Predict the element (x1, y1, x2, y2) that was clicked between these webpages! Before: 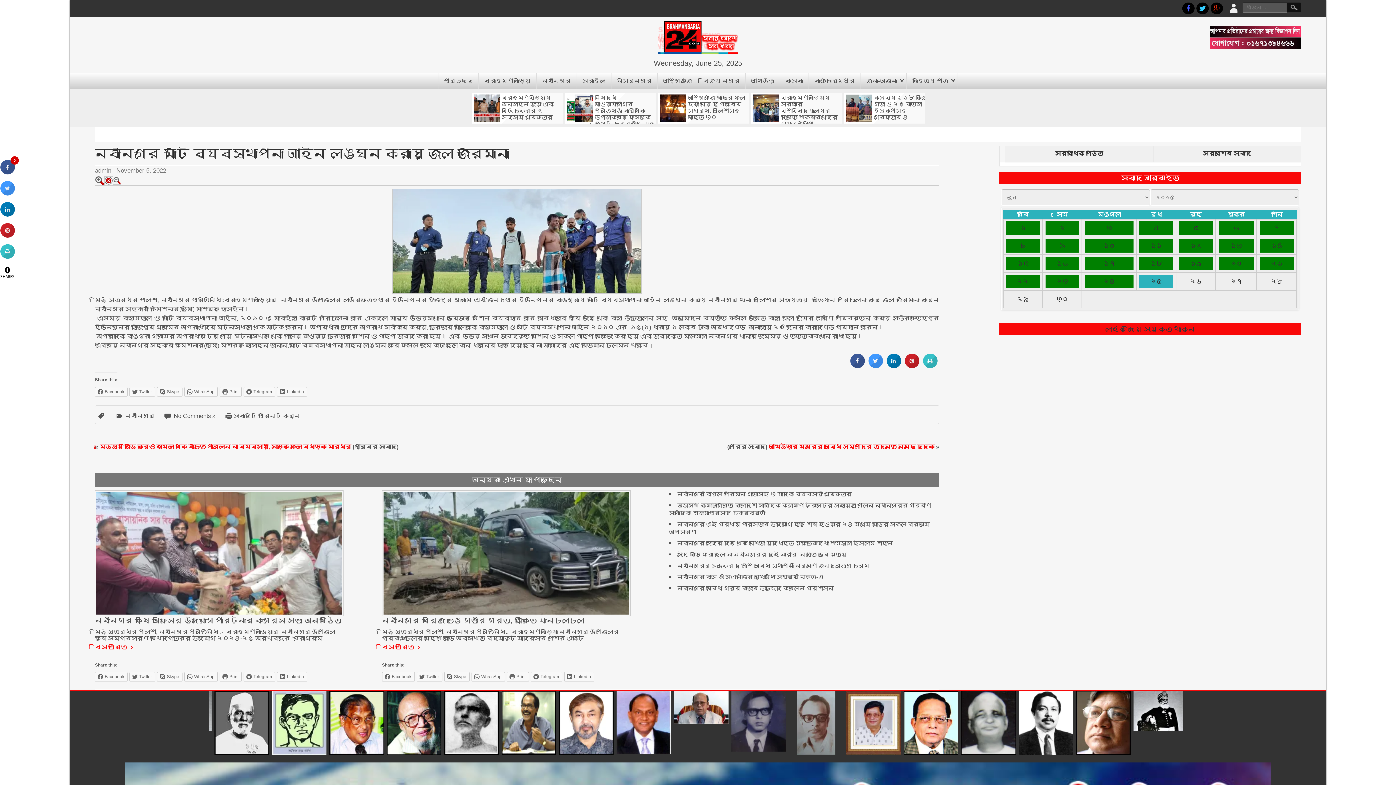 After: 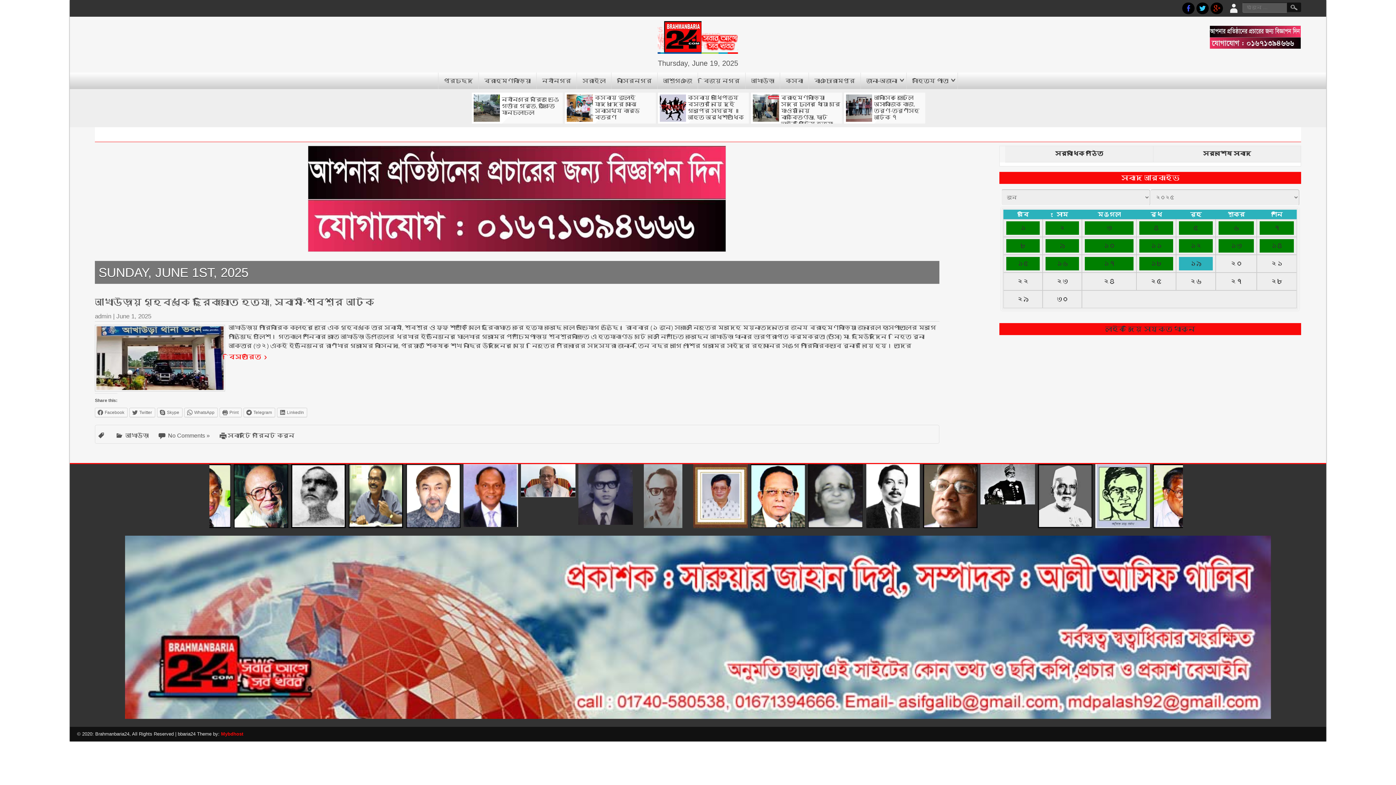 Action: bbox: (1006, 221, 1040, 234) label: ১